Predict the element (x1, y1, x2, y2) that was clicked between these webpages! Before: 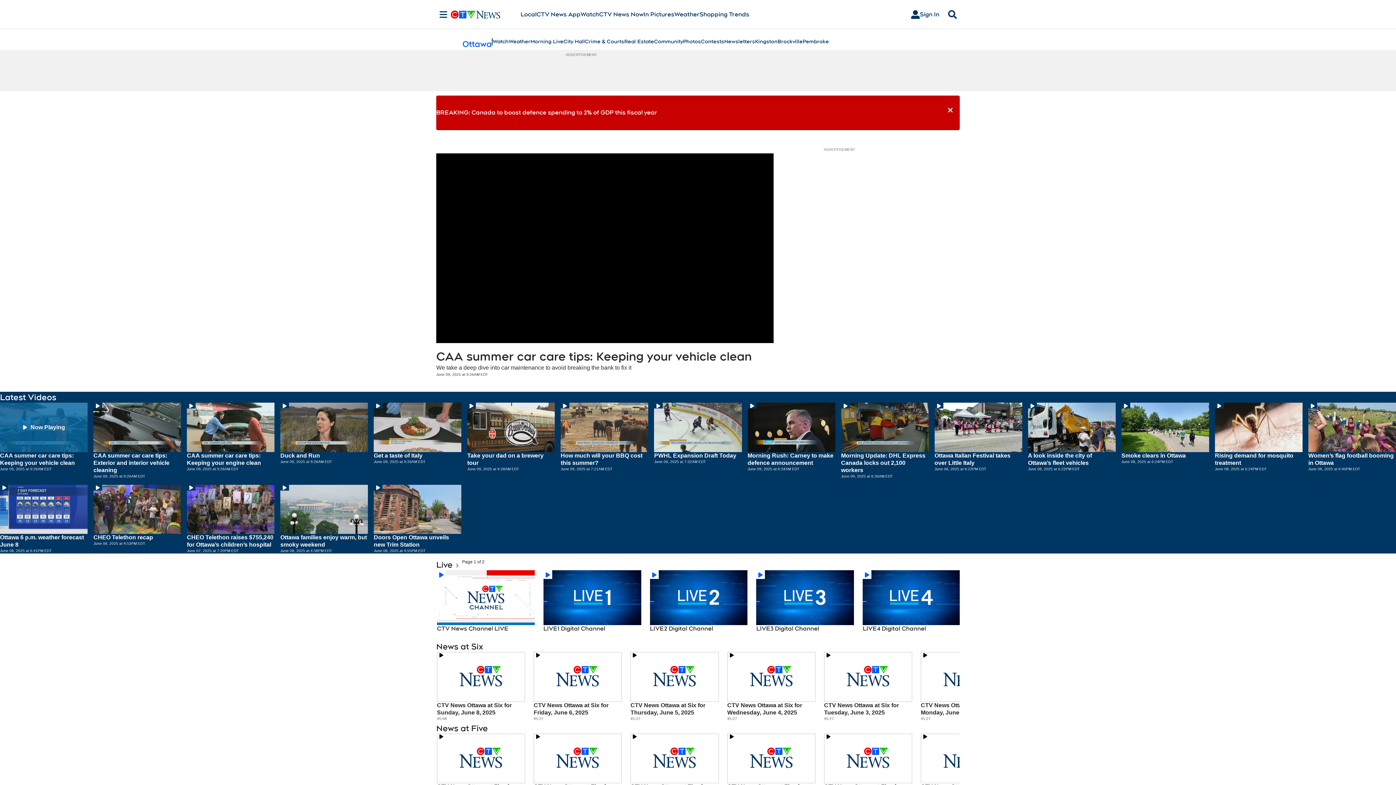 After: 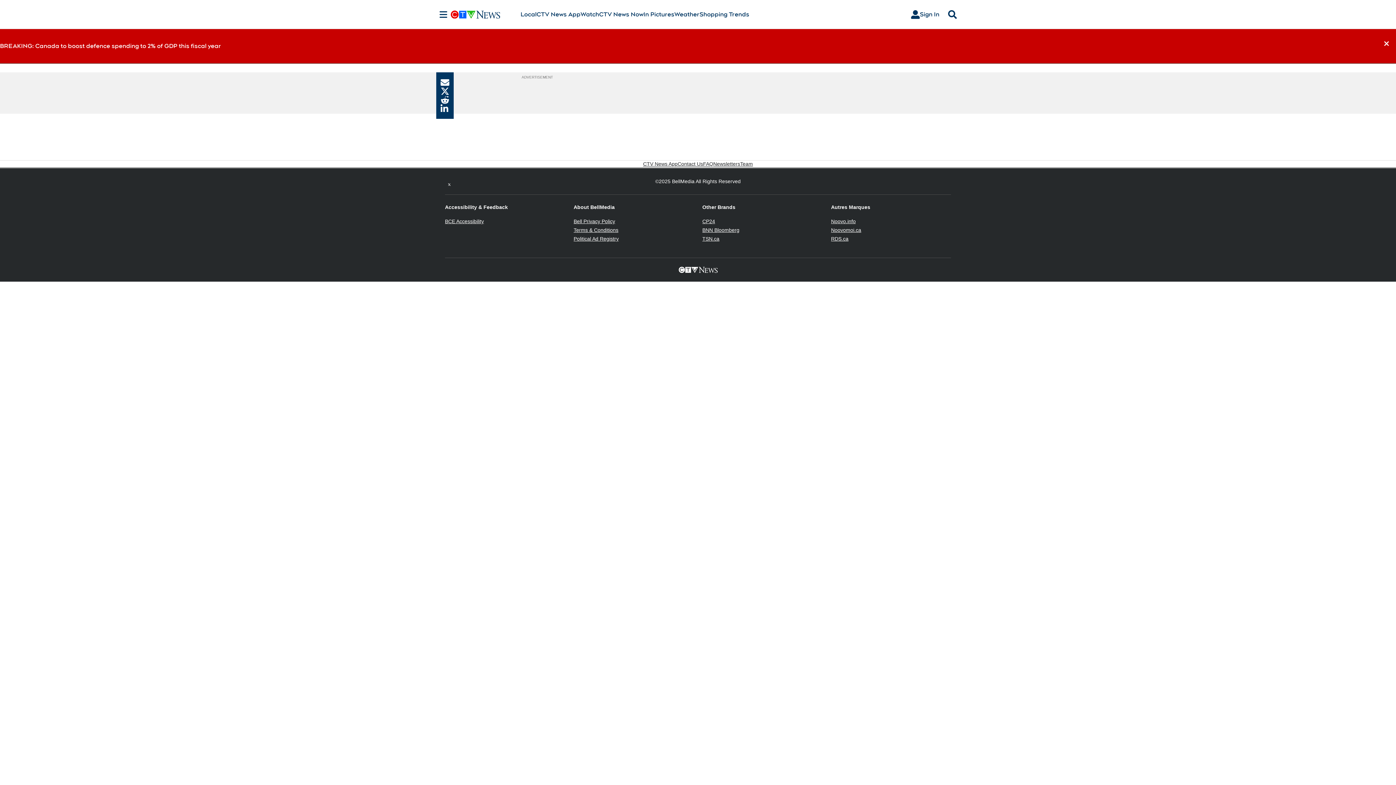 Action: bbox: (756, 570, 854, 625)